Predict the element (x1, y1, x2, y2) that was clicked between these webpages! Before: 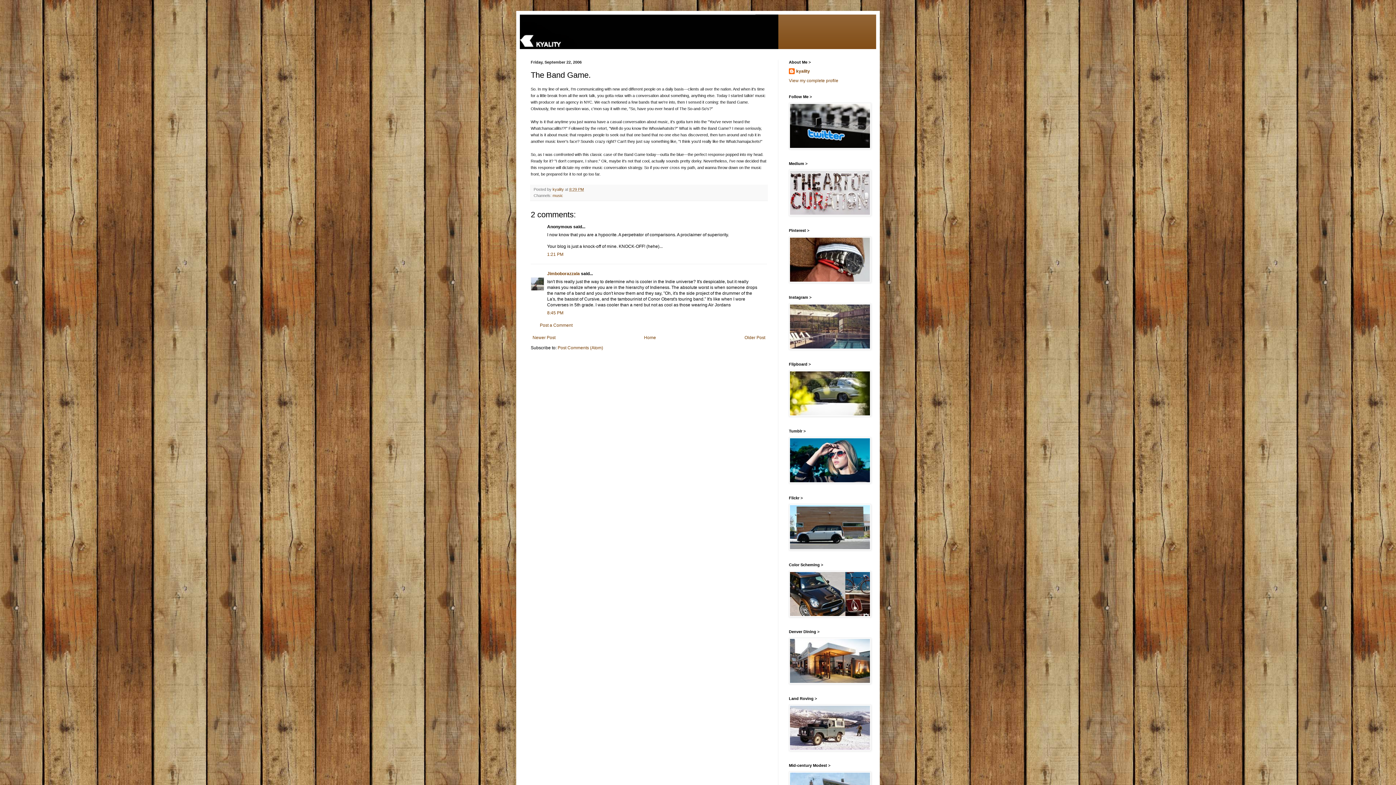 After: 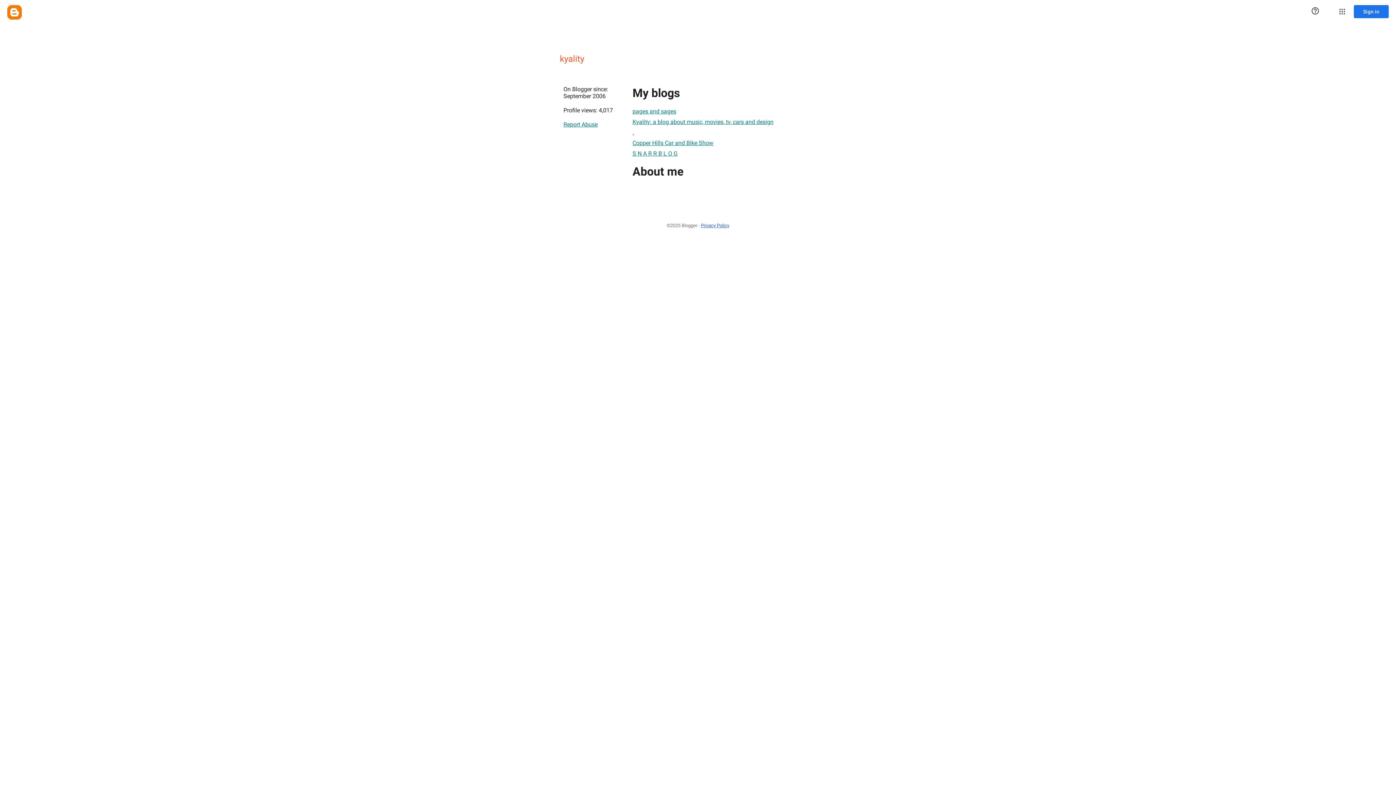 Action: label: View my complete profile bbox: (789, 78, 838, 83)